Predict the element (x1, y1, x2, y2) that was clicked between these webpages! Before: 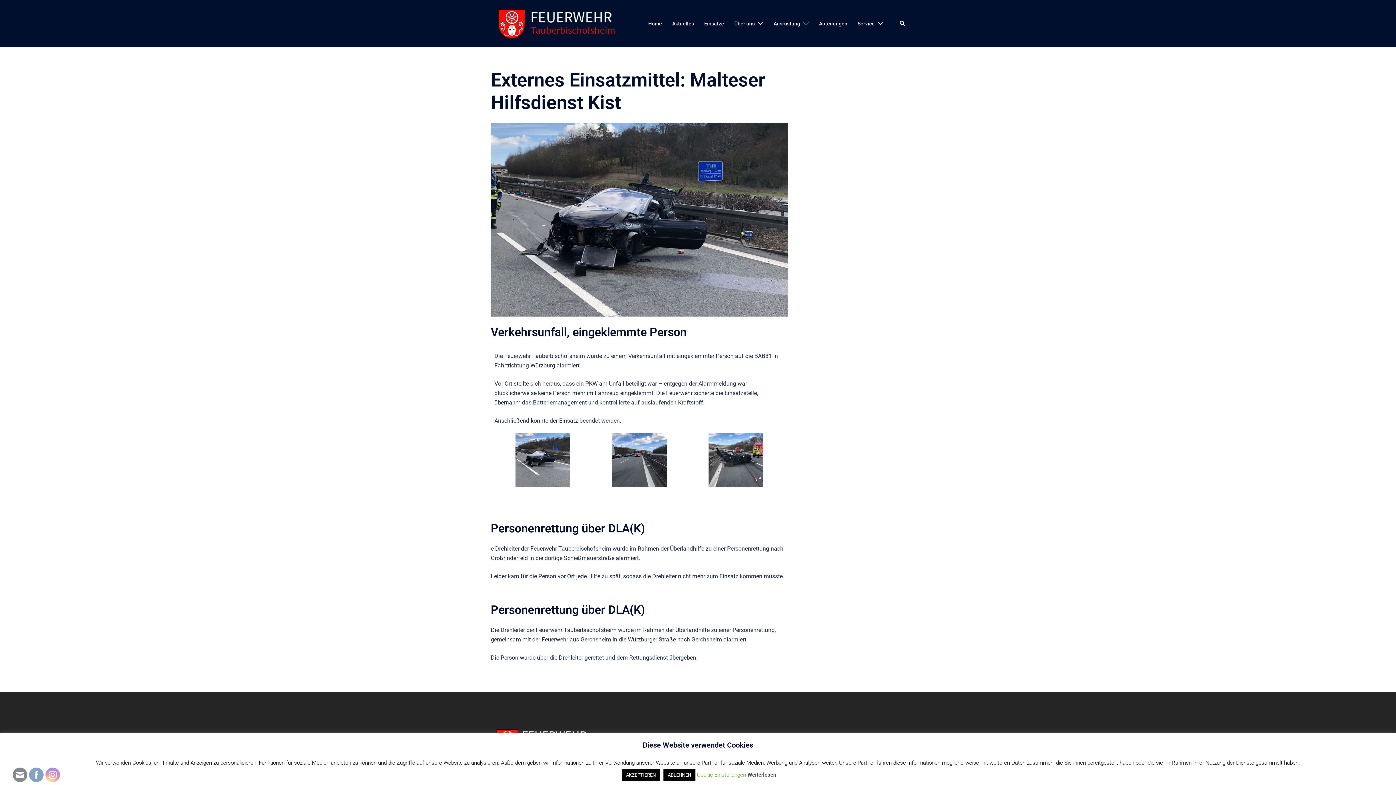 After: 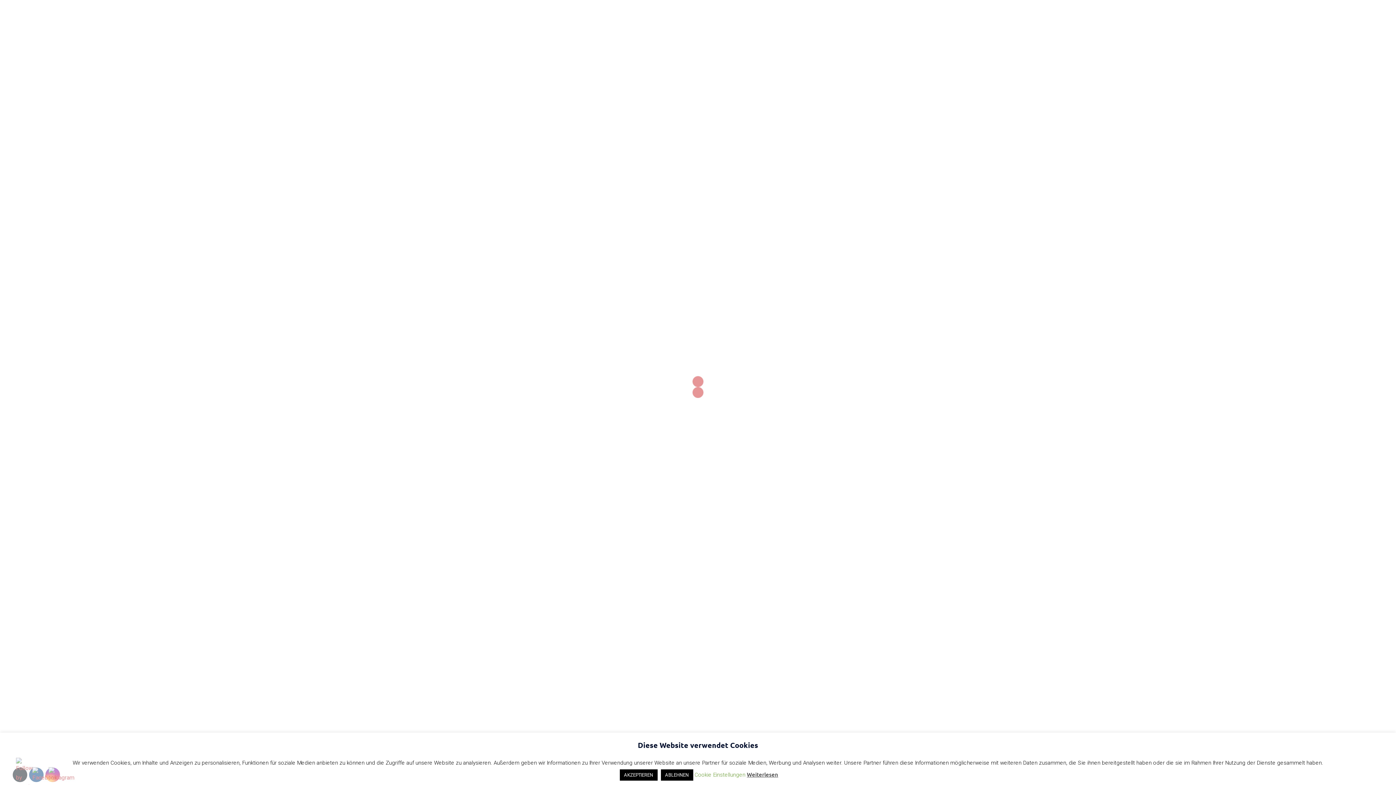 Action: label: Home bbox: (648, 19, 662, 27)